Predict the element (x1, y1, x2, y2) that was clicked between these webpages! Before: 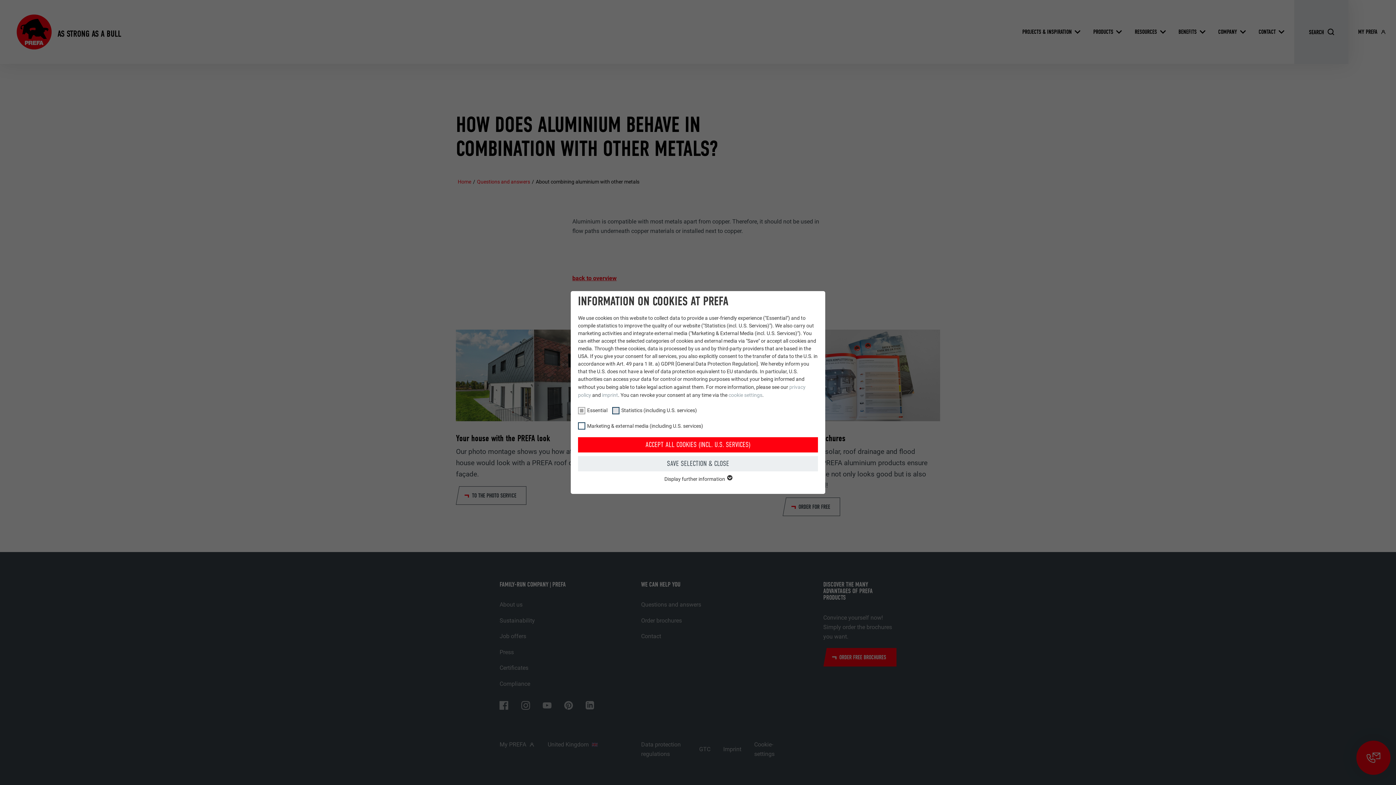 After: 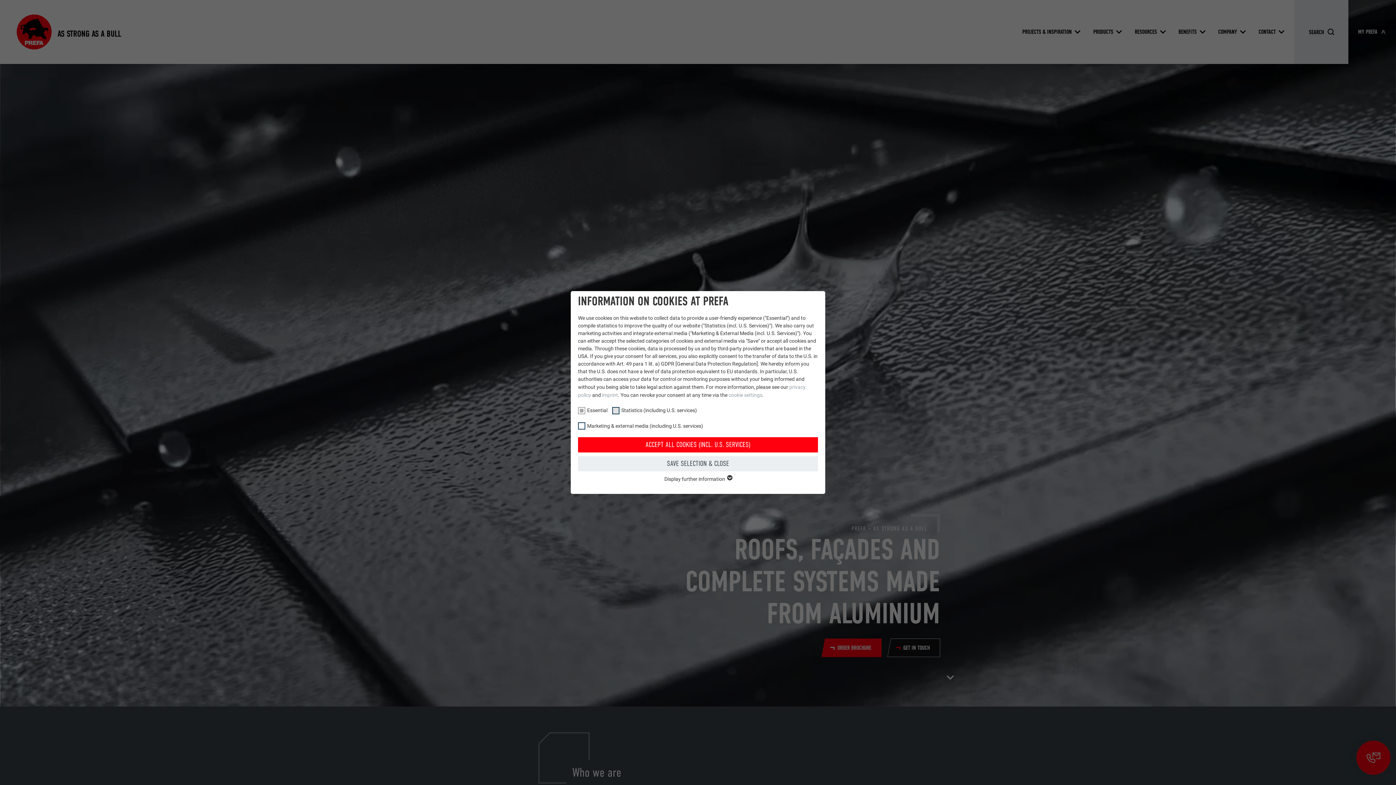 Action: bbox: (728, 392, 762, 398) label: cookie settings